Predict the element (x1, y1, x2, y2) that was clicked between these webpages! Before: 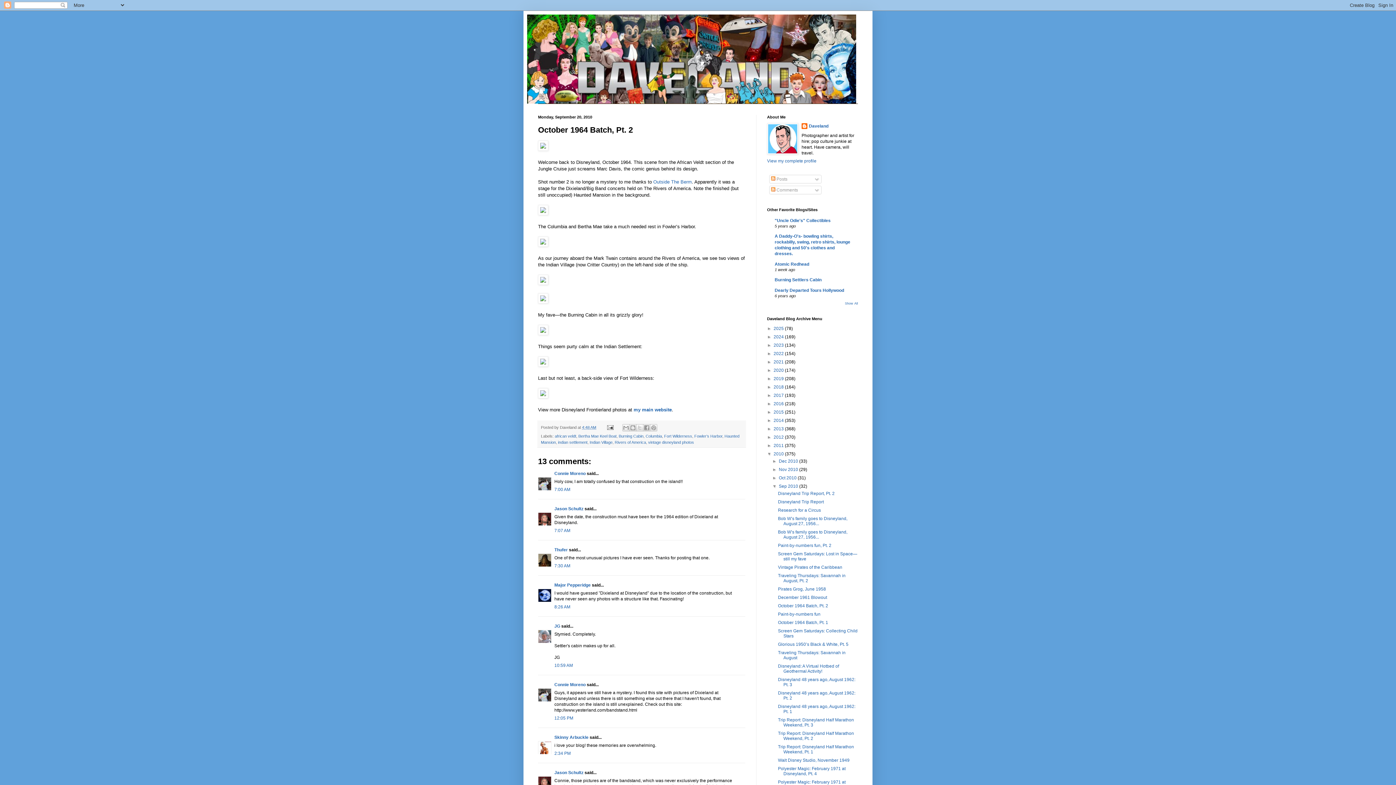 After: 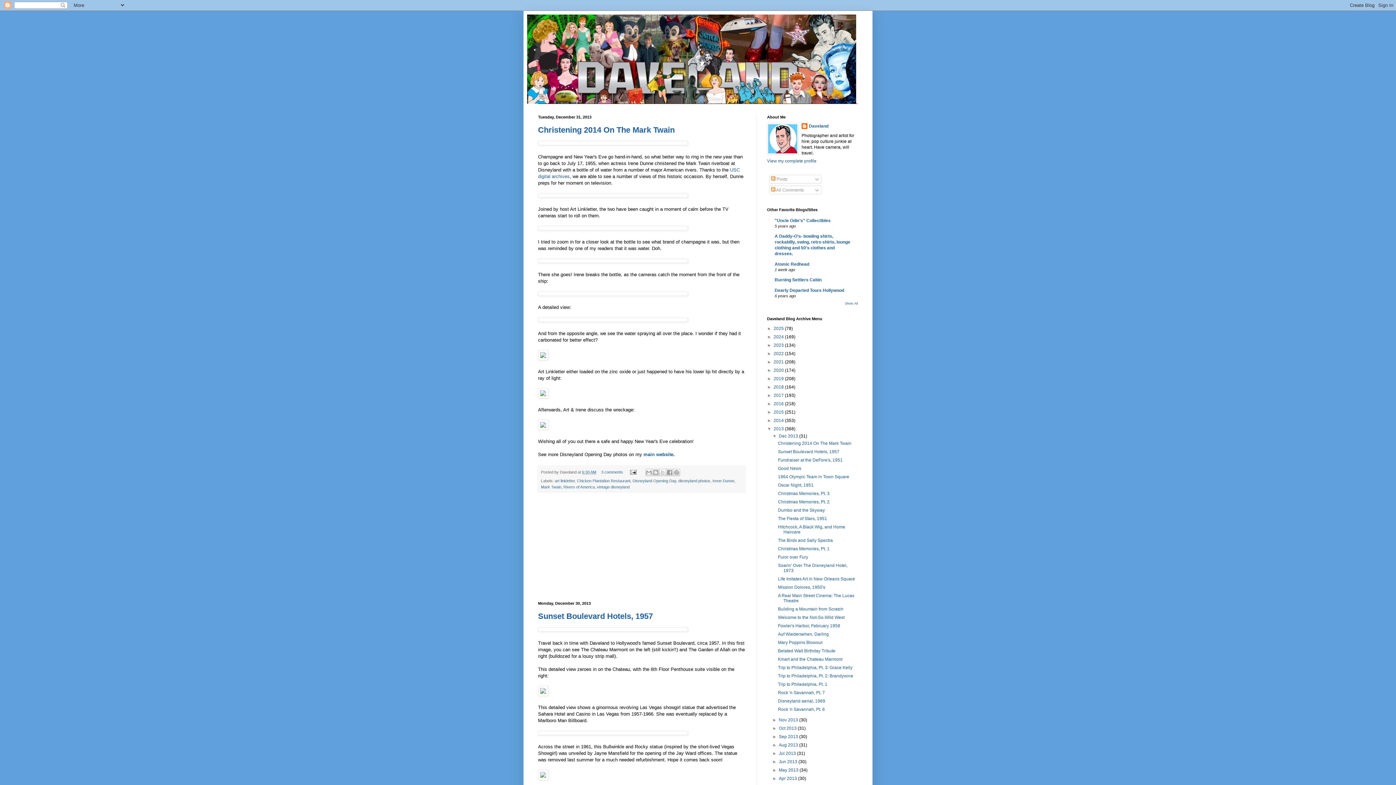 Action: bbox: (773, 426, 785, 431) label: 2013 